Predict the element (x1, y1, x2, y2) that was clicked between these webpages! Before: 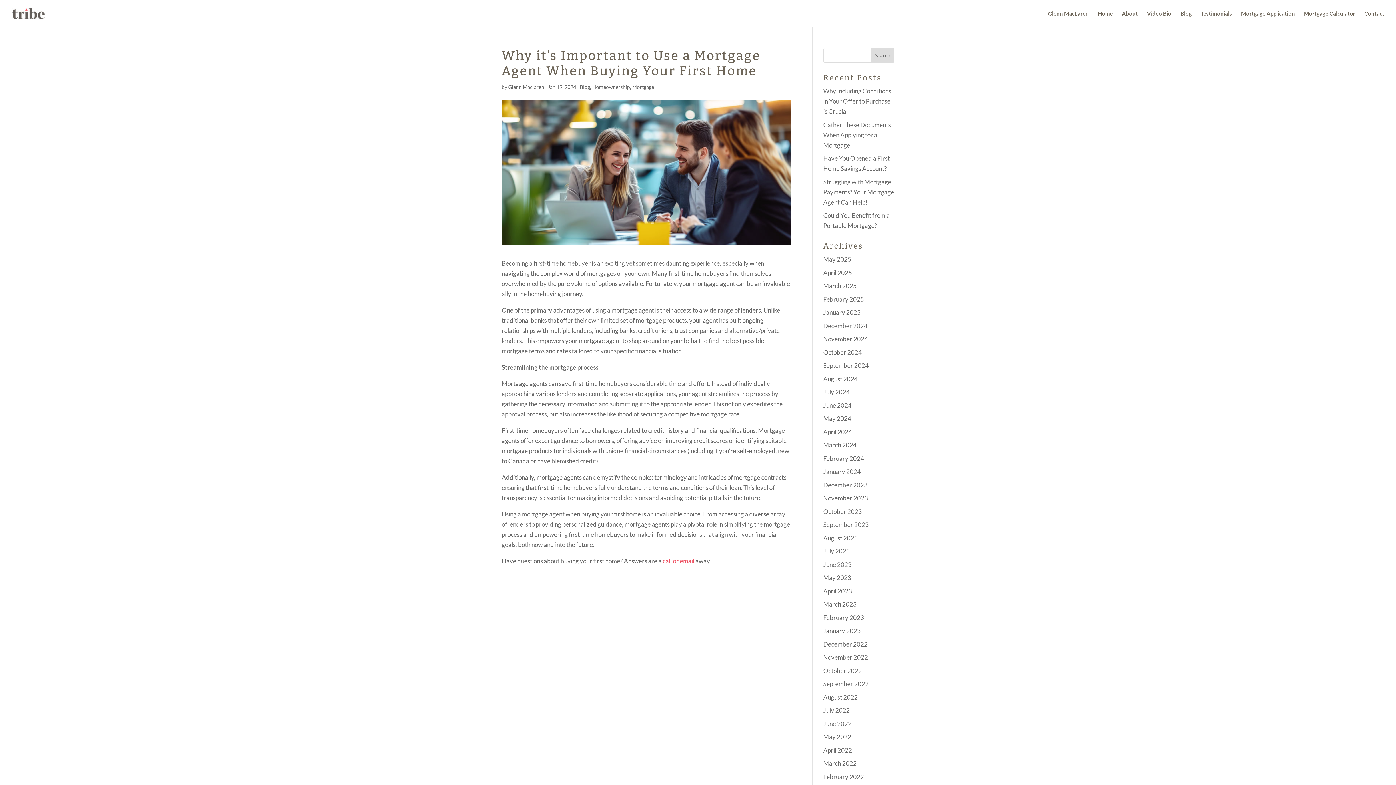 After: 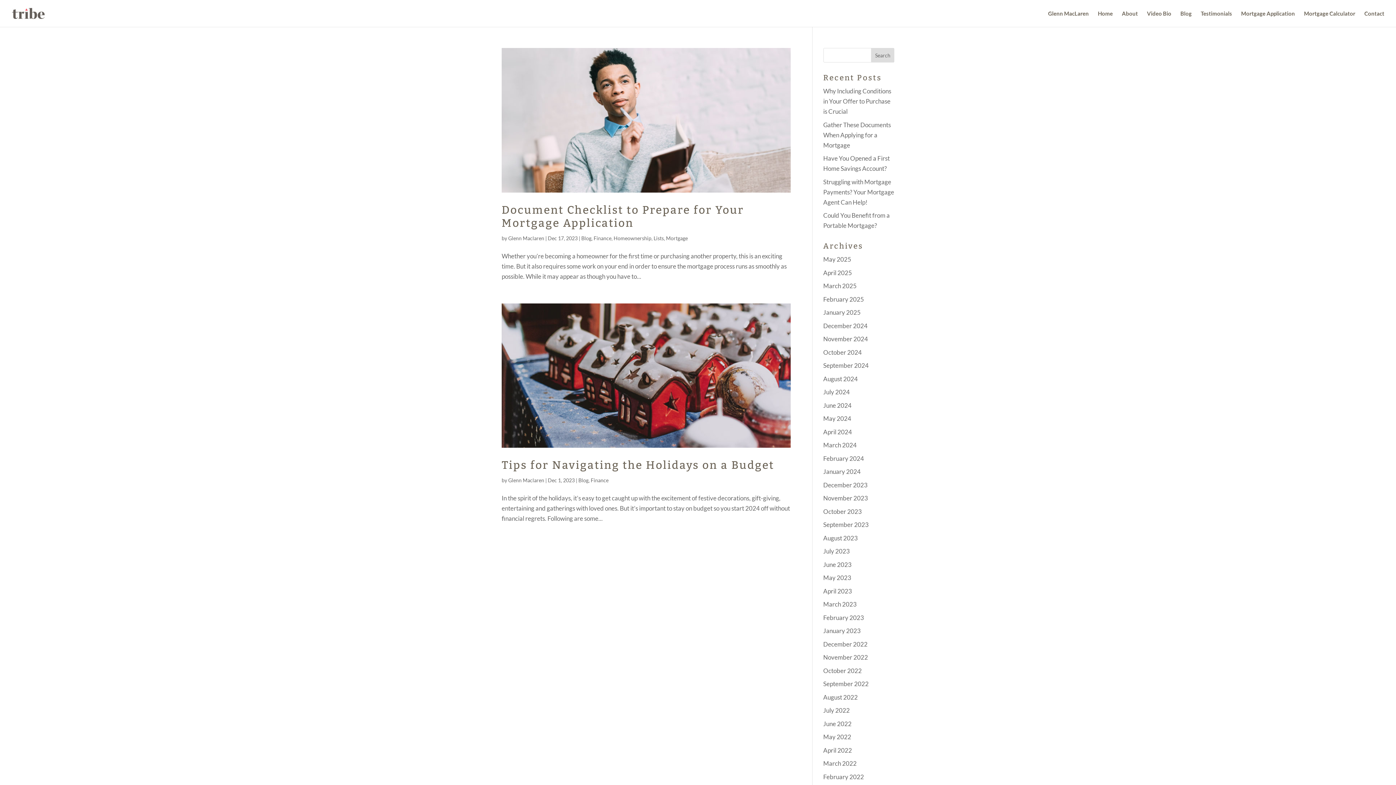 Action: label: December 2023 bbox: (823, 481, 867, 488)